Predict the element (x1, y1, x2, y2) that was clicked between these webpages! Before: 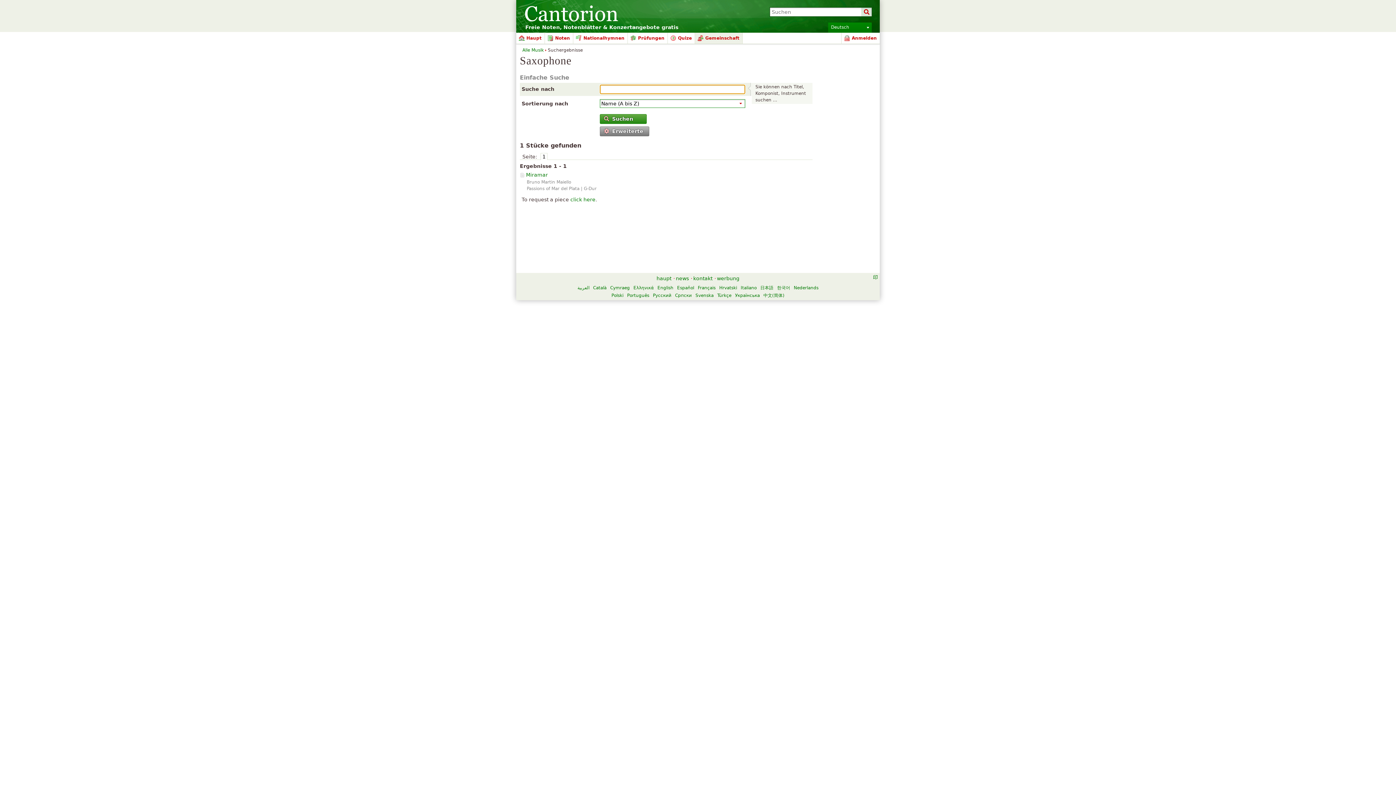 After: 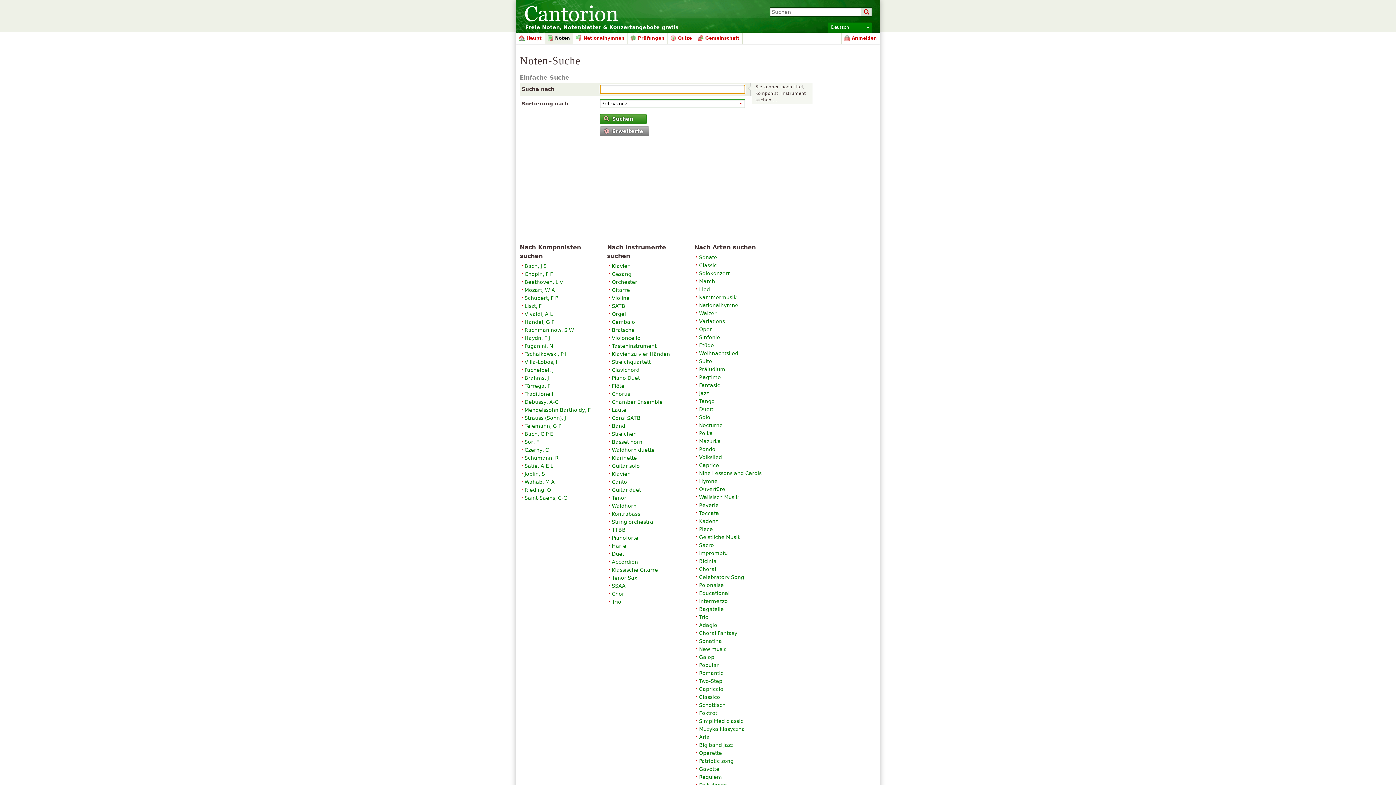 Action: bbox: (545, 32, 573, 43) label: Noten